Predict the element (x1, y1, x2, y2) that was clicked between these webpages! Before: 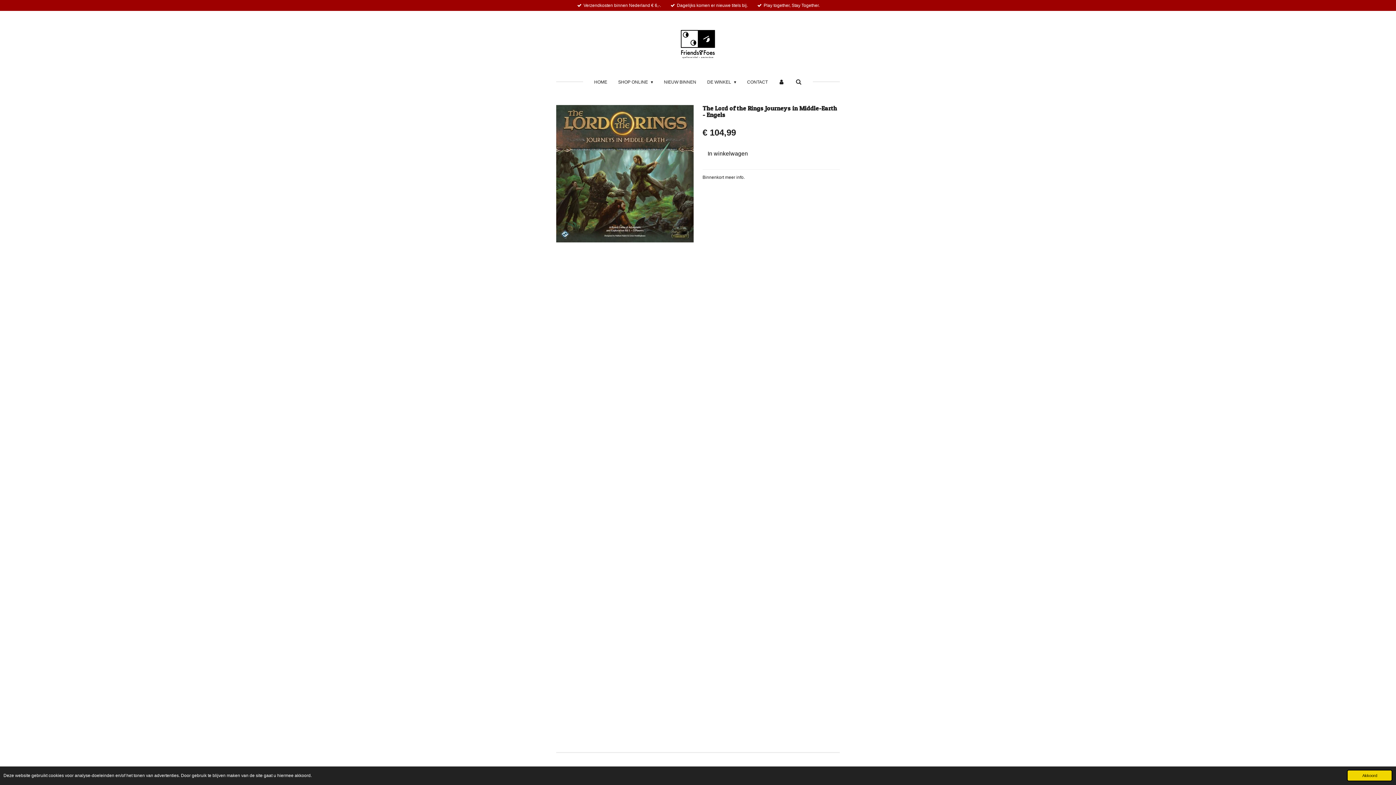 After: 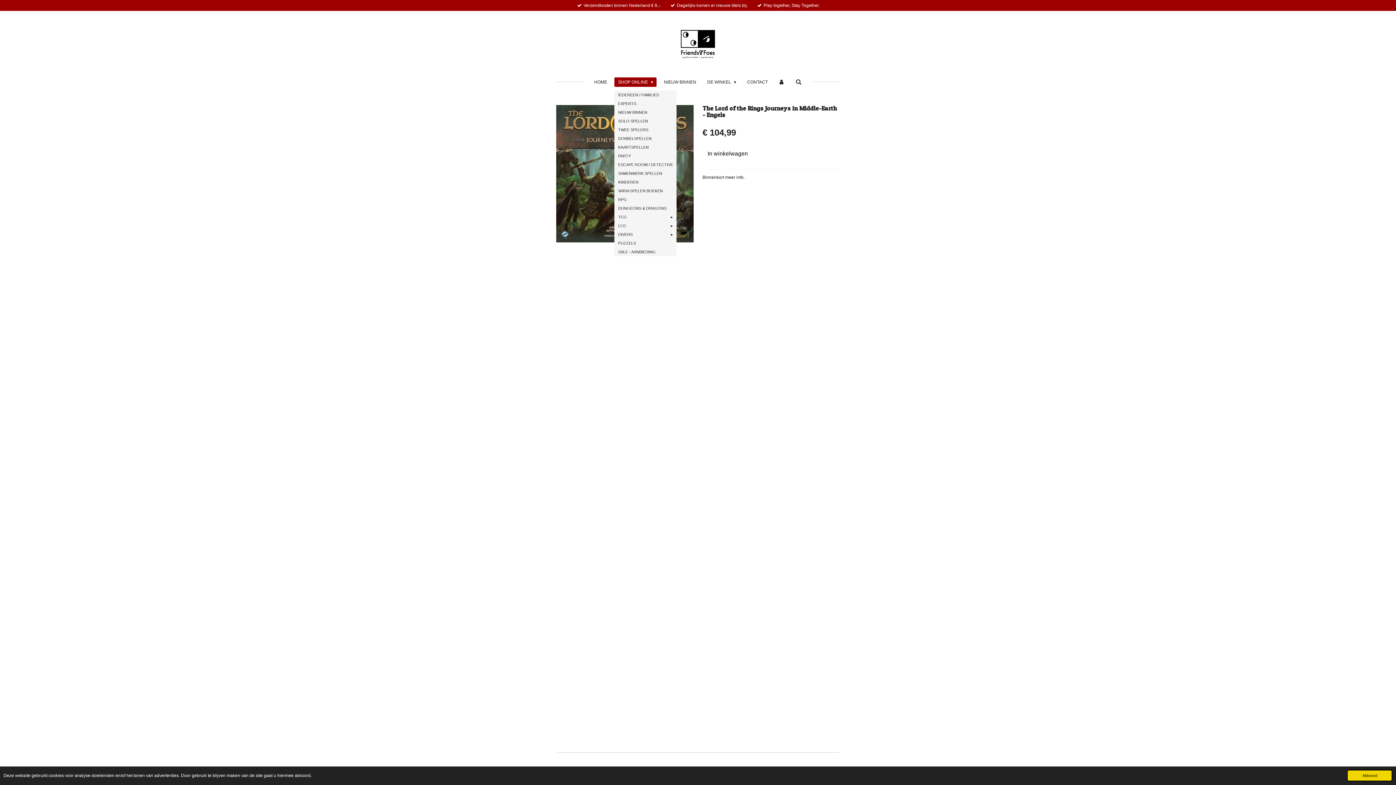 Action: bbox: (614, 77, 656, 86) label: SHOP ONLINE 